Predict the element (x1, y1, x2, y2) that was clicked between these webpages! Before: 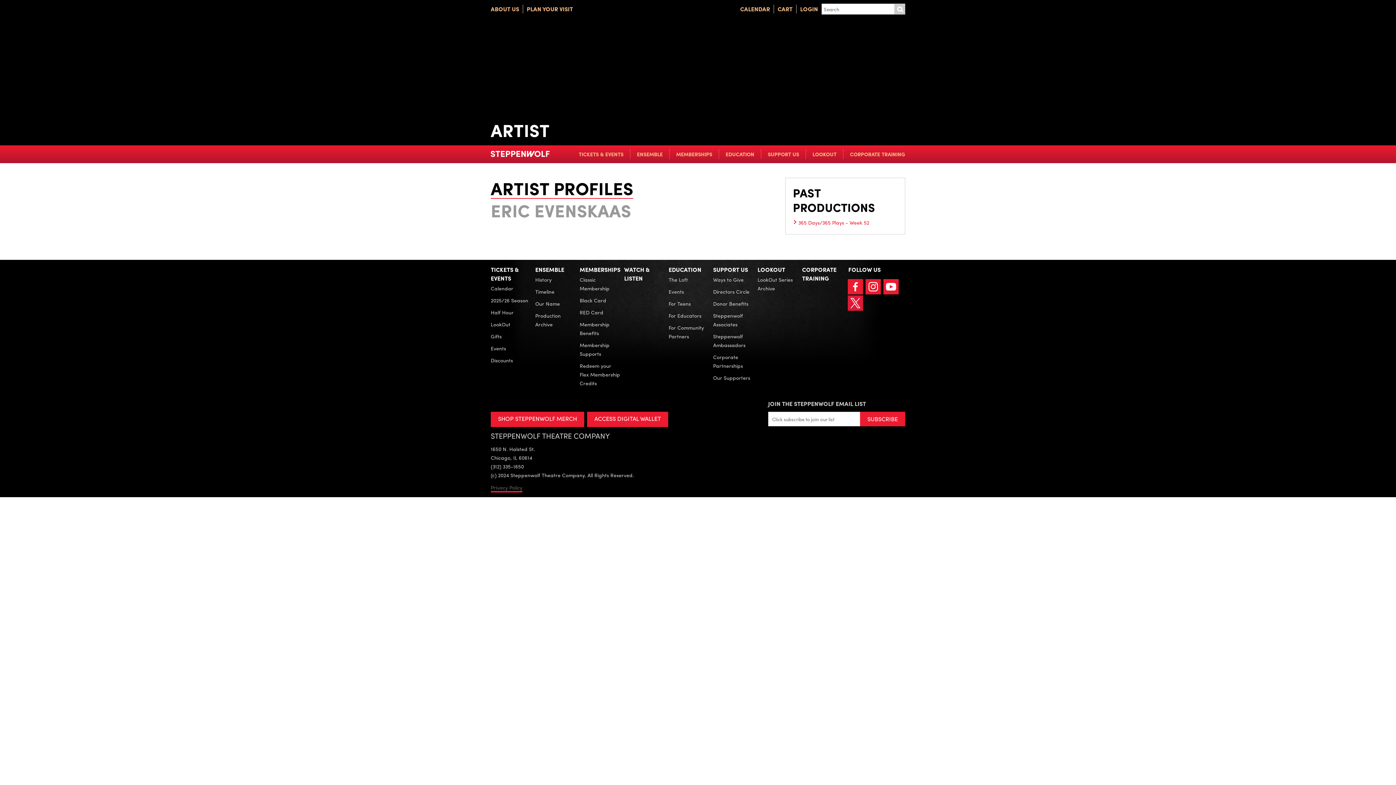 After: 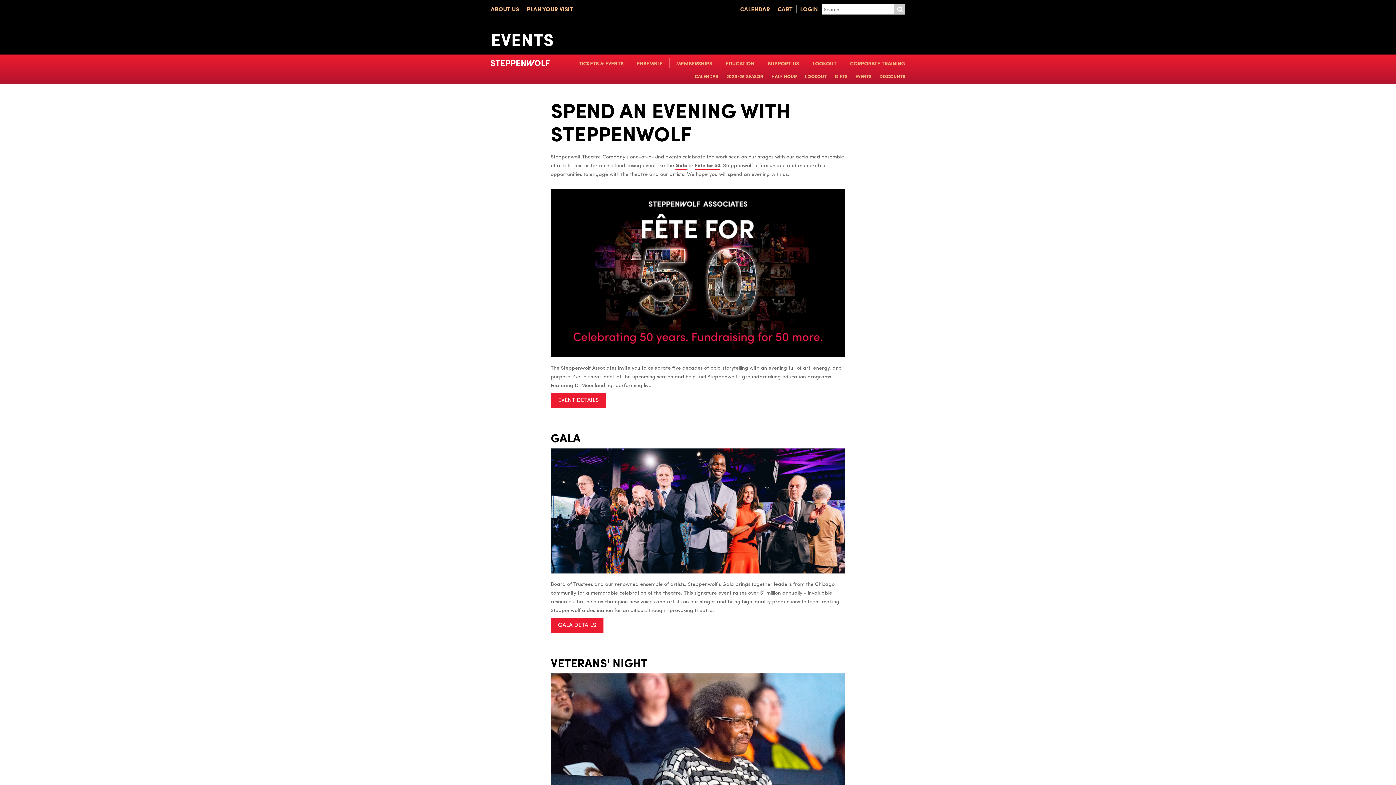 Action: bbox: (490, 342, 531, 353) label: Events